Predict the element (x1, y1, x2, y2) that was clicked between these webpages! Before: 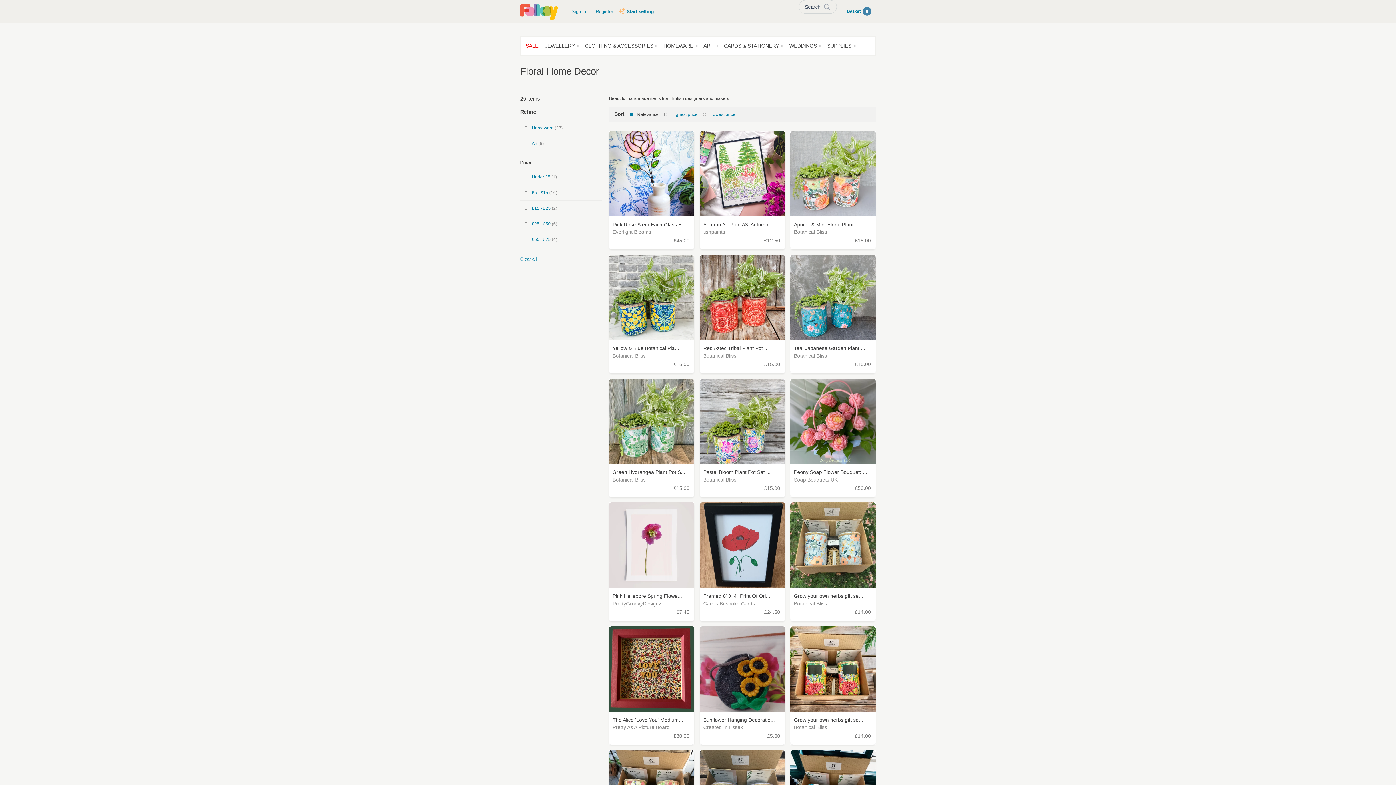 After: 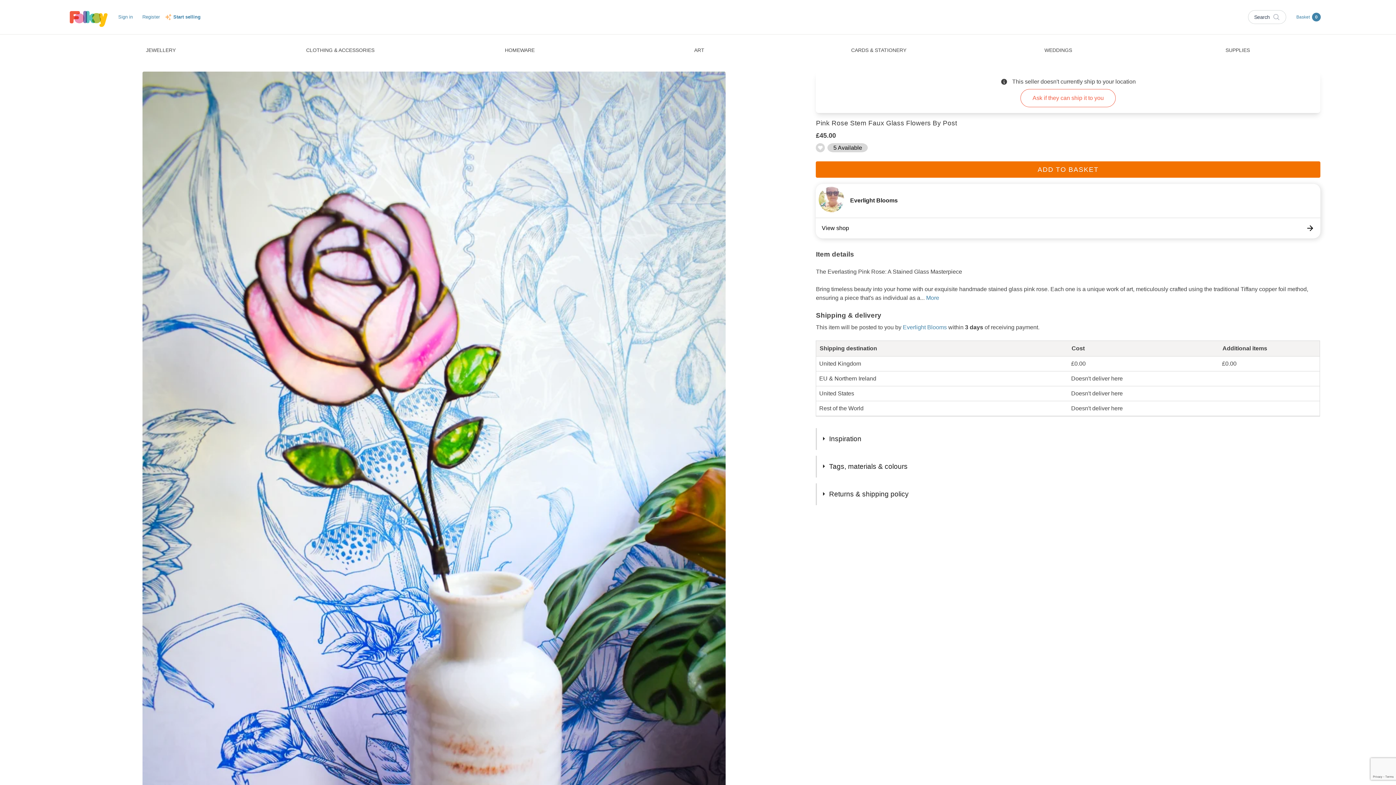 Action: bbox: (609, 130, 694, 249) label: Pink Rose Stem Faux Glass F...
Everlight Blooms

£45.00